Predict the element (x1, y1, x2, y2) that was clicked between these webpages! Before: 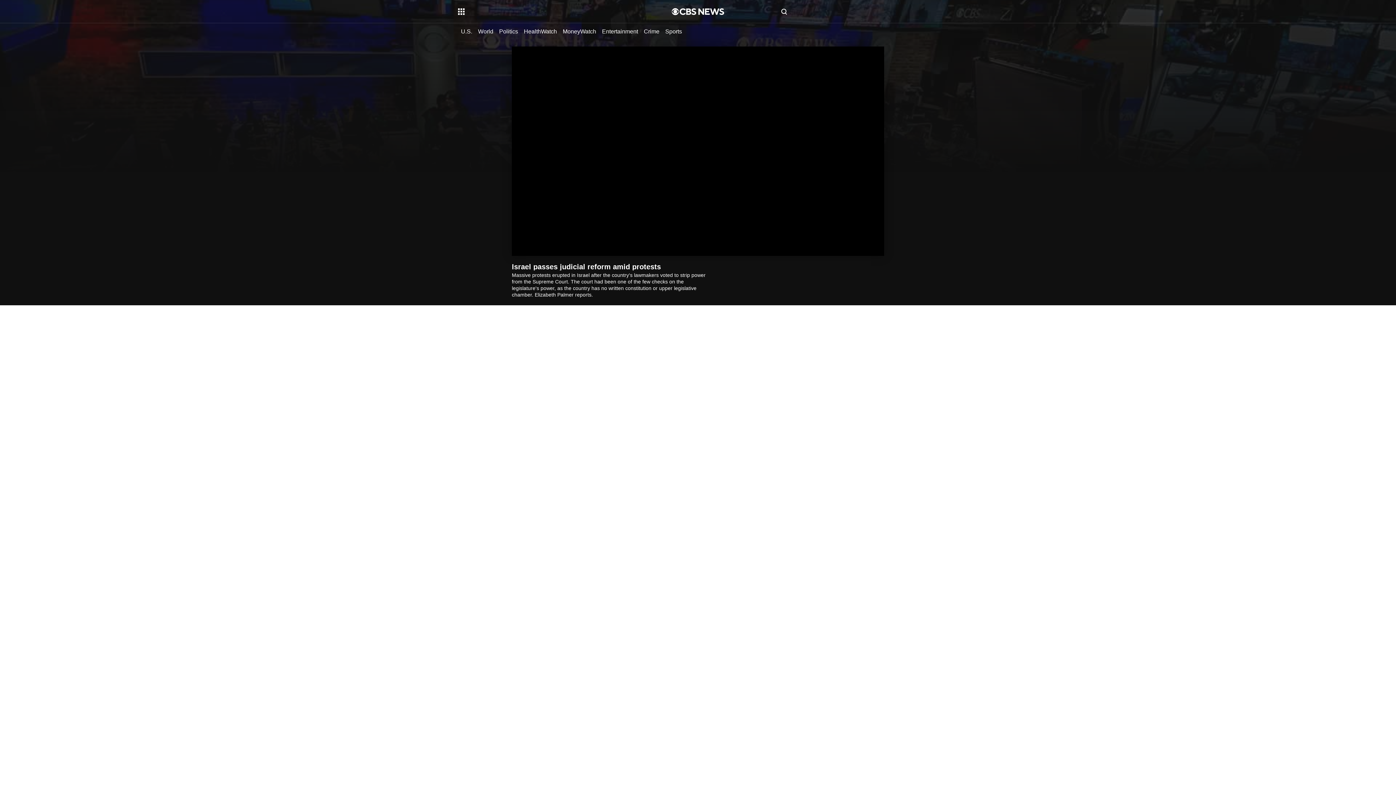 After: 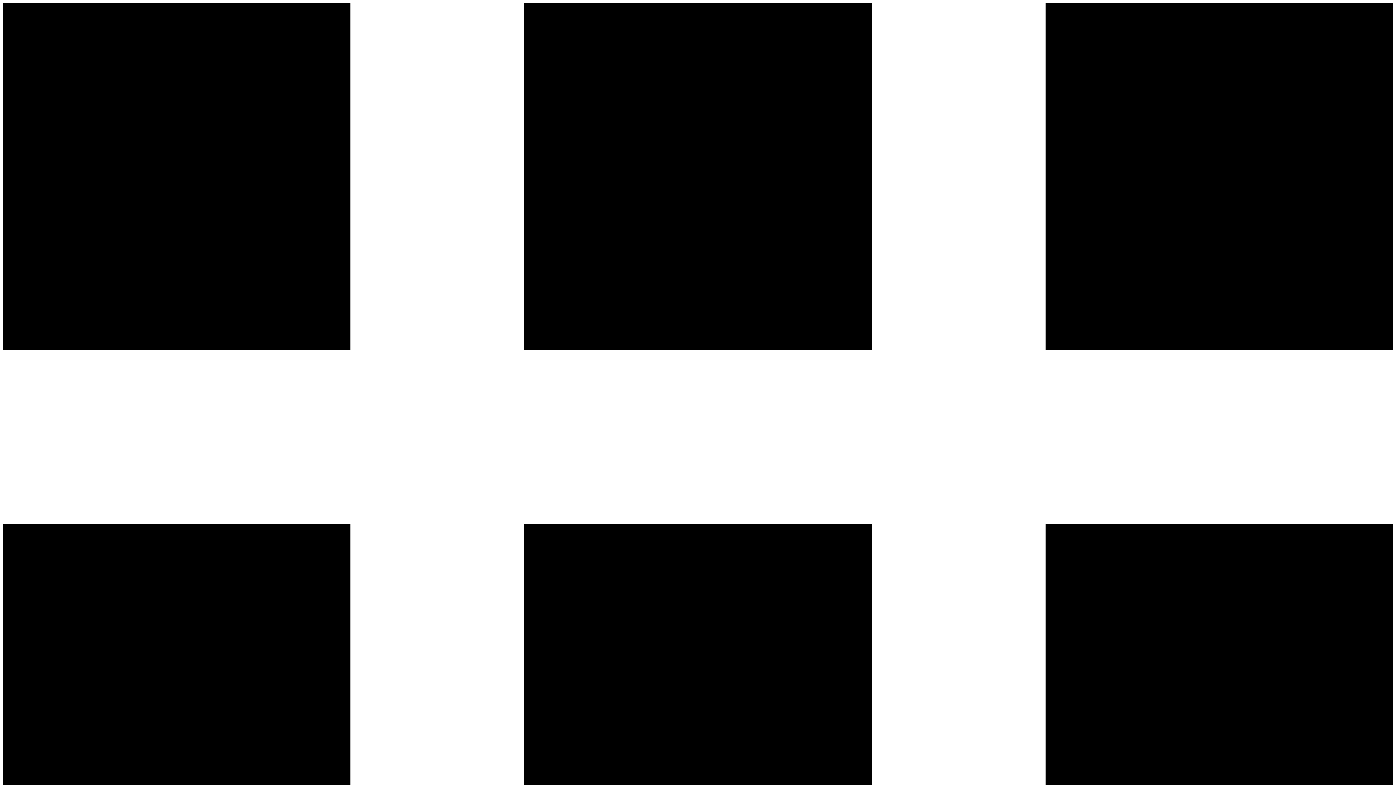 Action: label: Go to CBS News National home page bbox: (672, 7, 724, 15)